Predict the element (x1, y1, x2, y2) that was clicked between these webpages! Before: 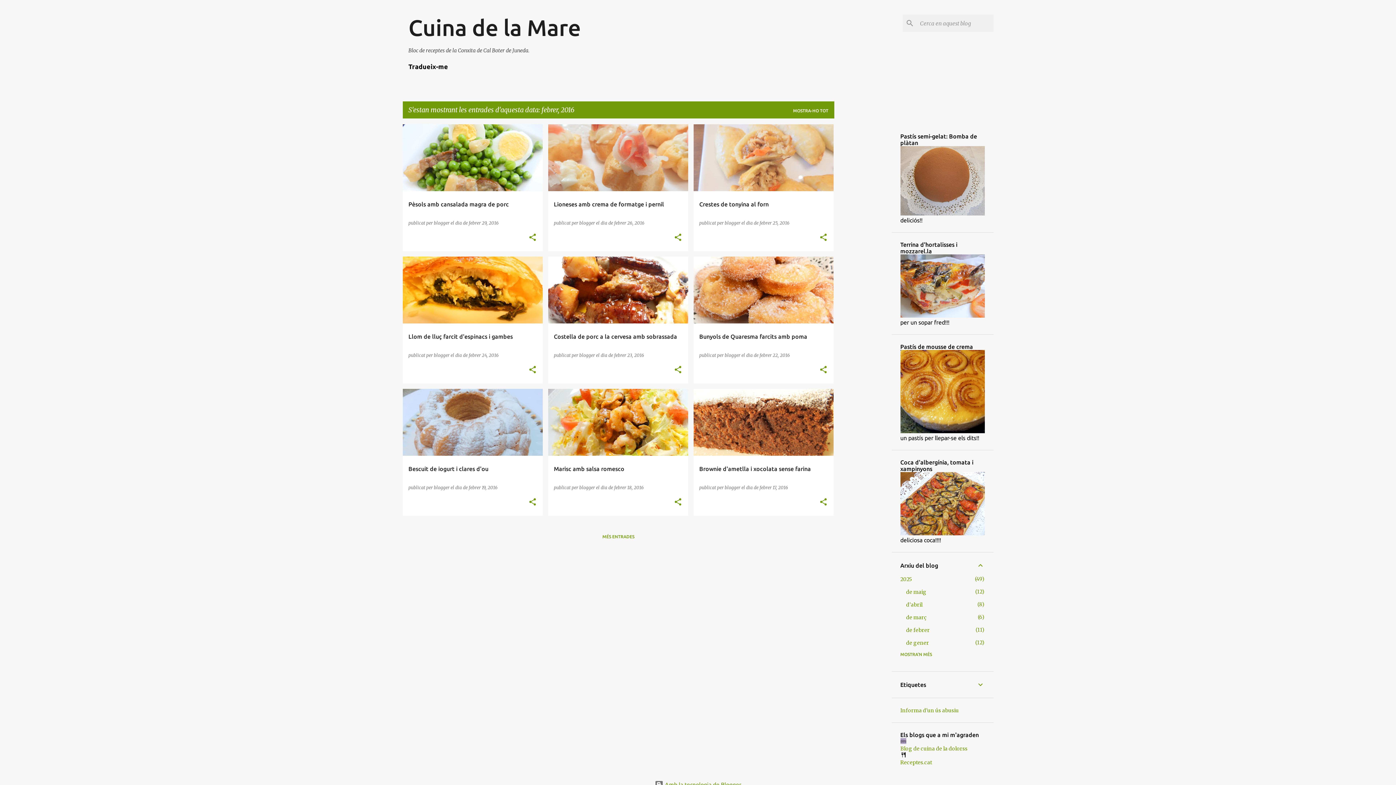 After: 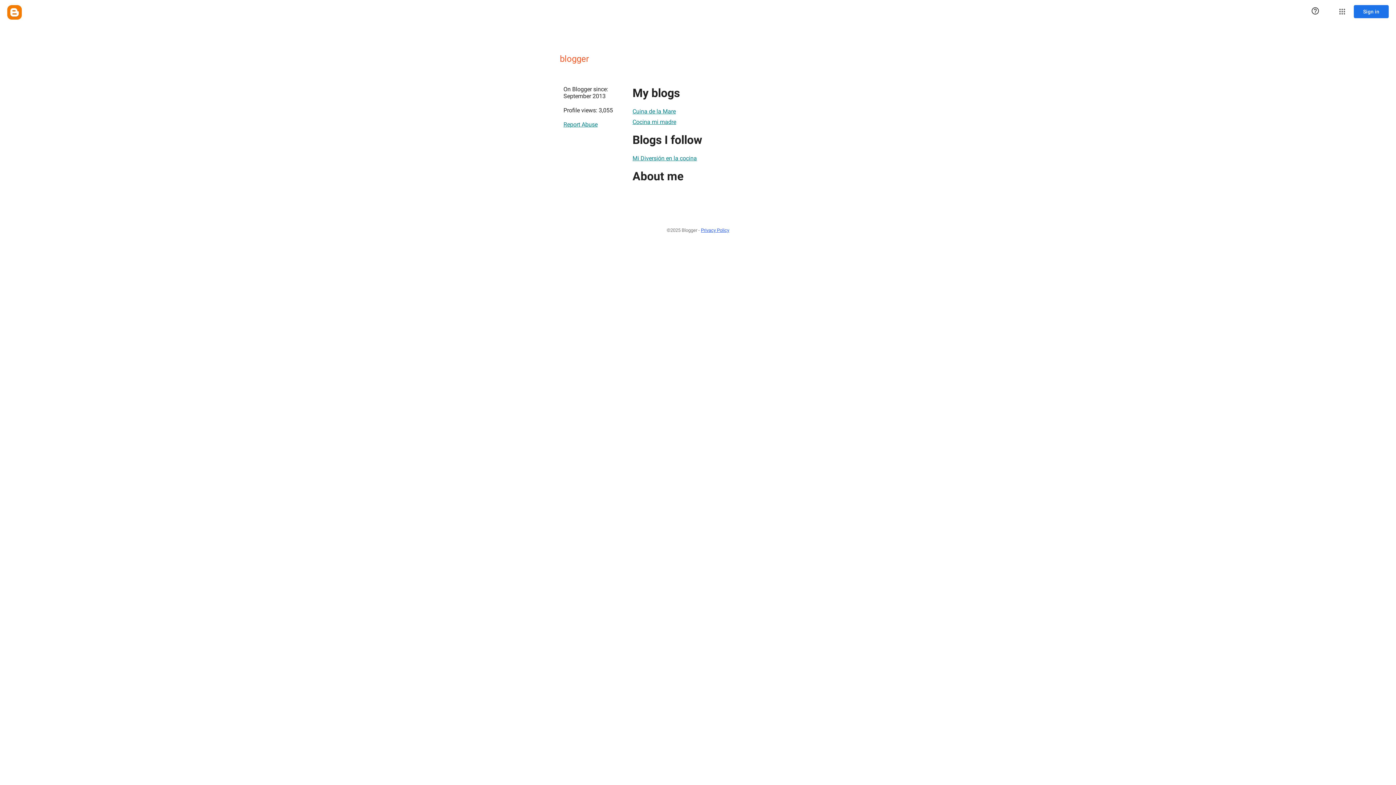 Action: bbox: (579, 352, 596, 358) label: blogger 